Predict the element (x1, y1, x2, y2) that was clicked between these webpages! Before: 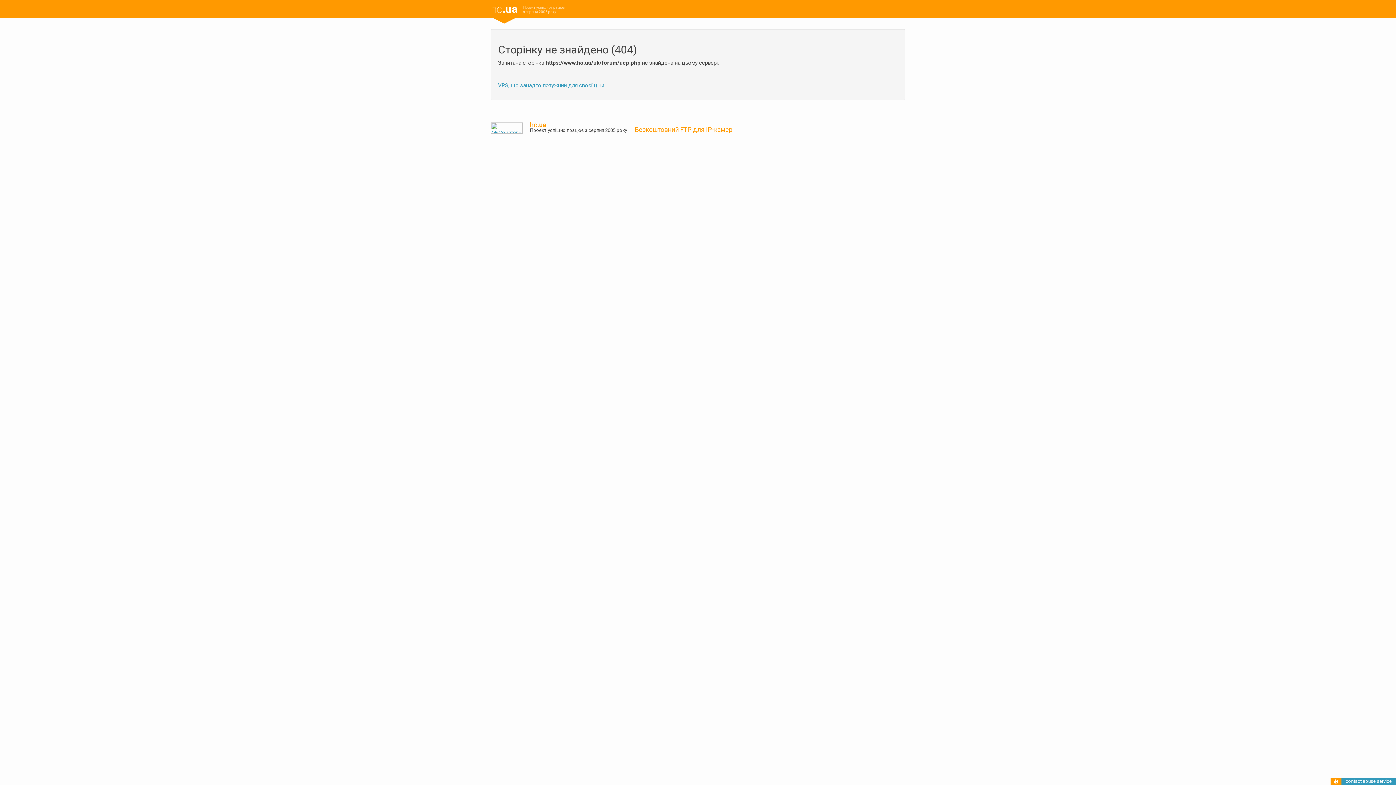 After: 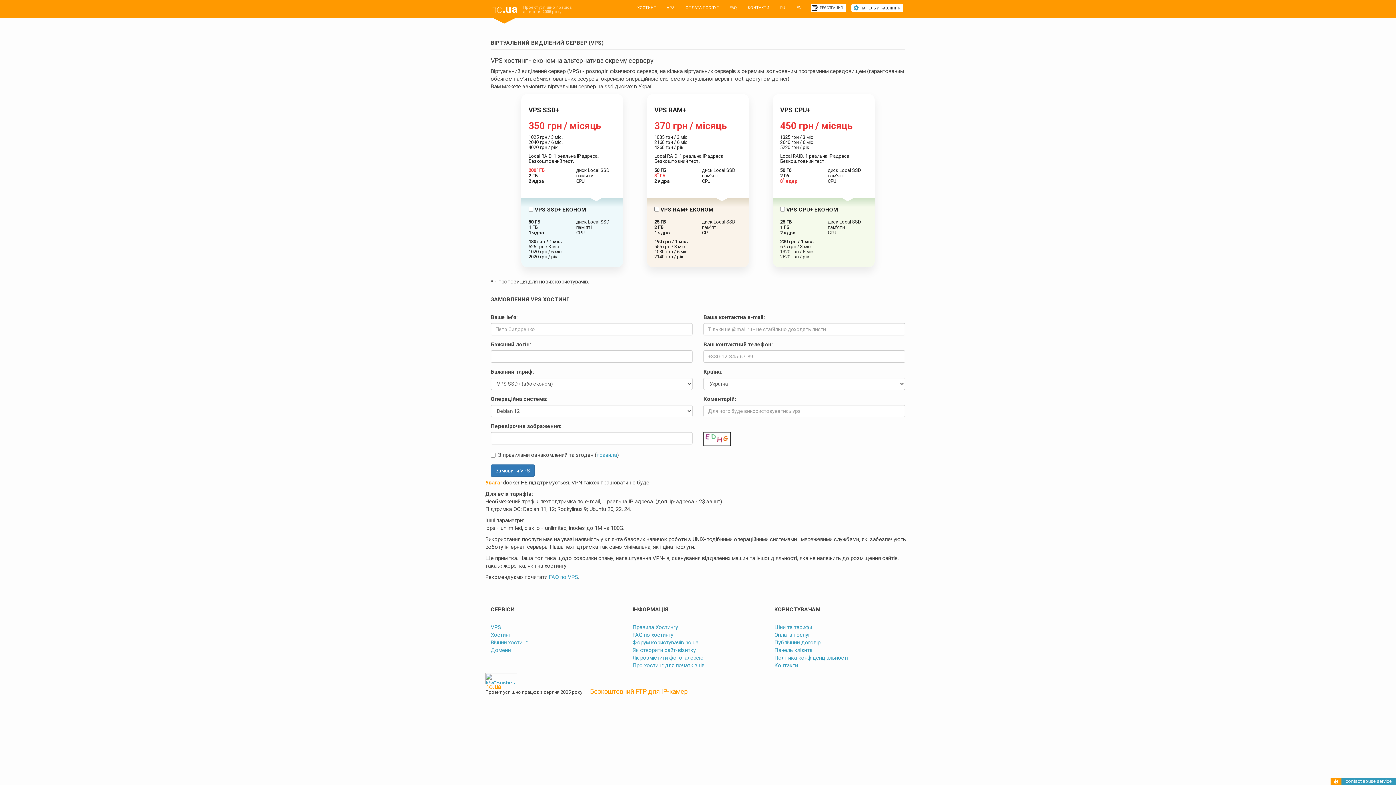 Action: bbox: (498, 82, 604, 88) label: VPS, що занадто потужний для своєї ціни